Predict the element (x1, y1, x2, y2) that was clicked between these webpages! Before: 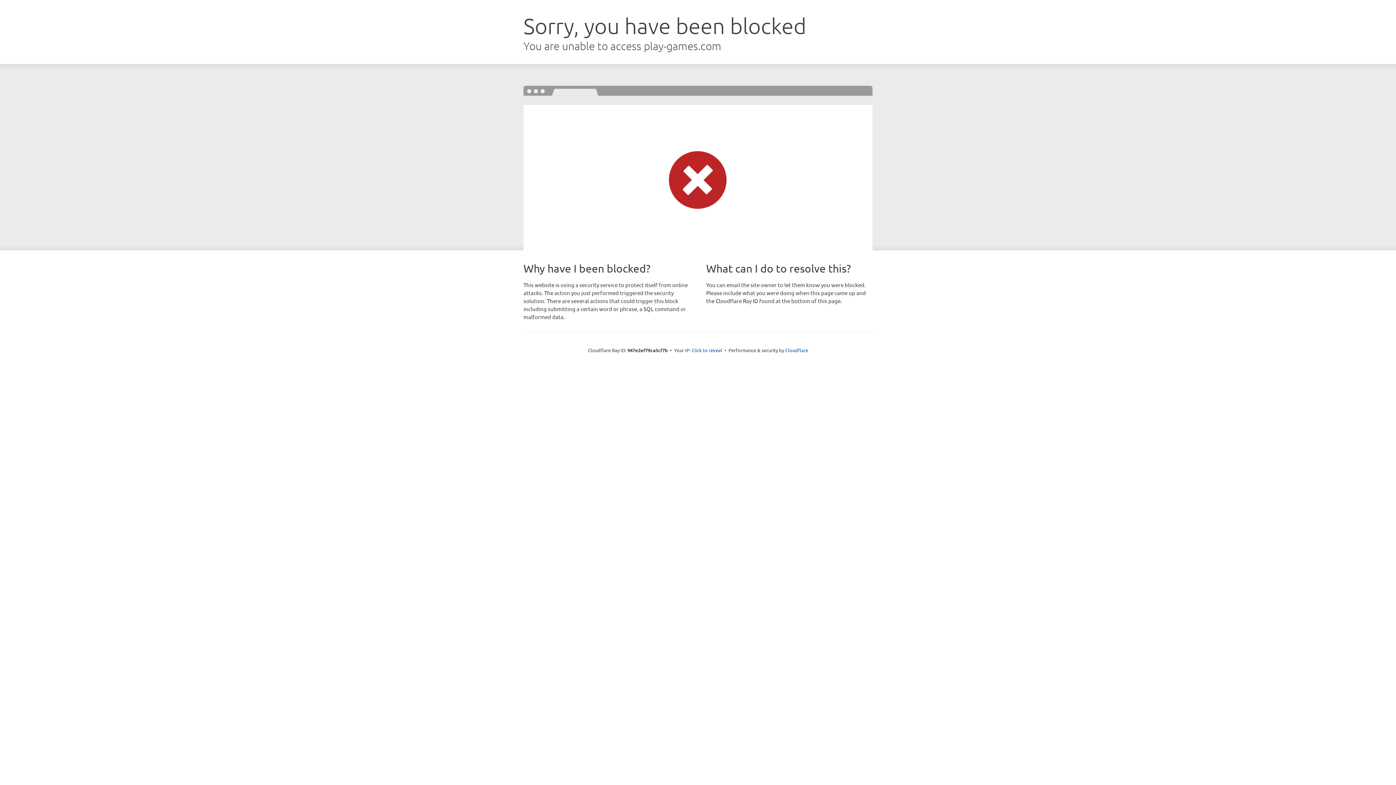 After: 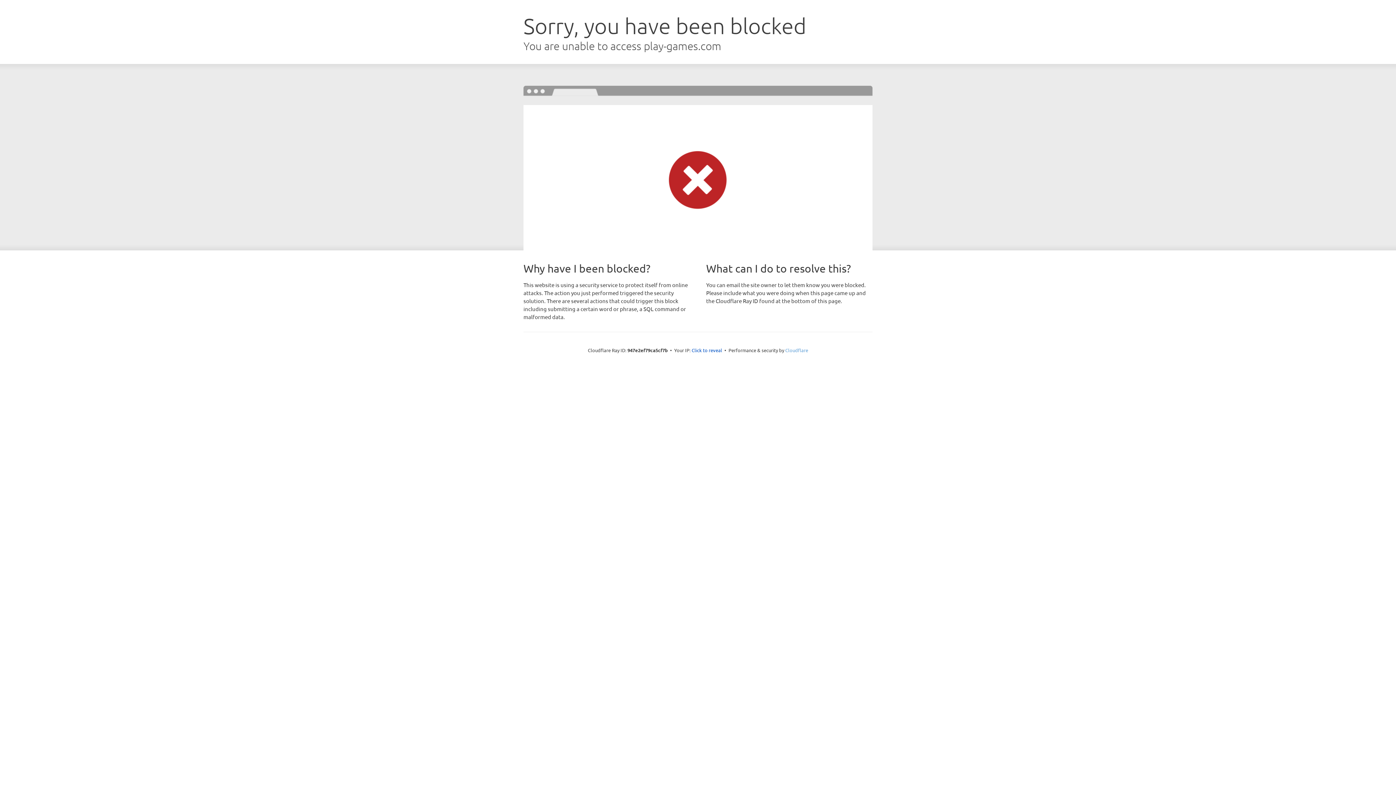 Action: label: Cloudflare bbox: (785, 347, 808, 353)